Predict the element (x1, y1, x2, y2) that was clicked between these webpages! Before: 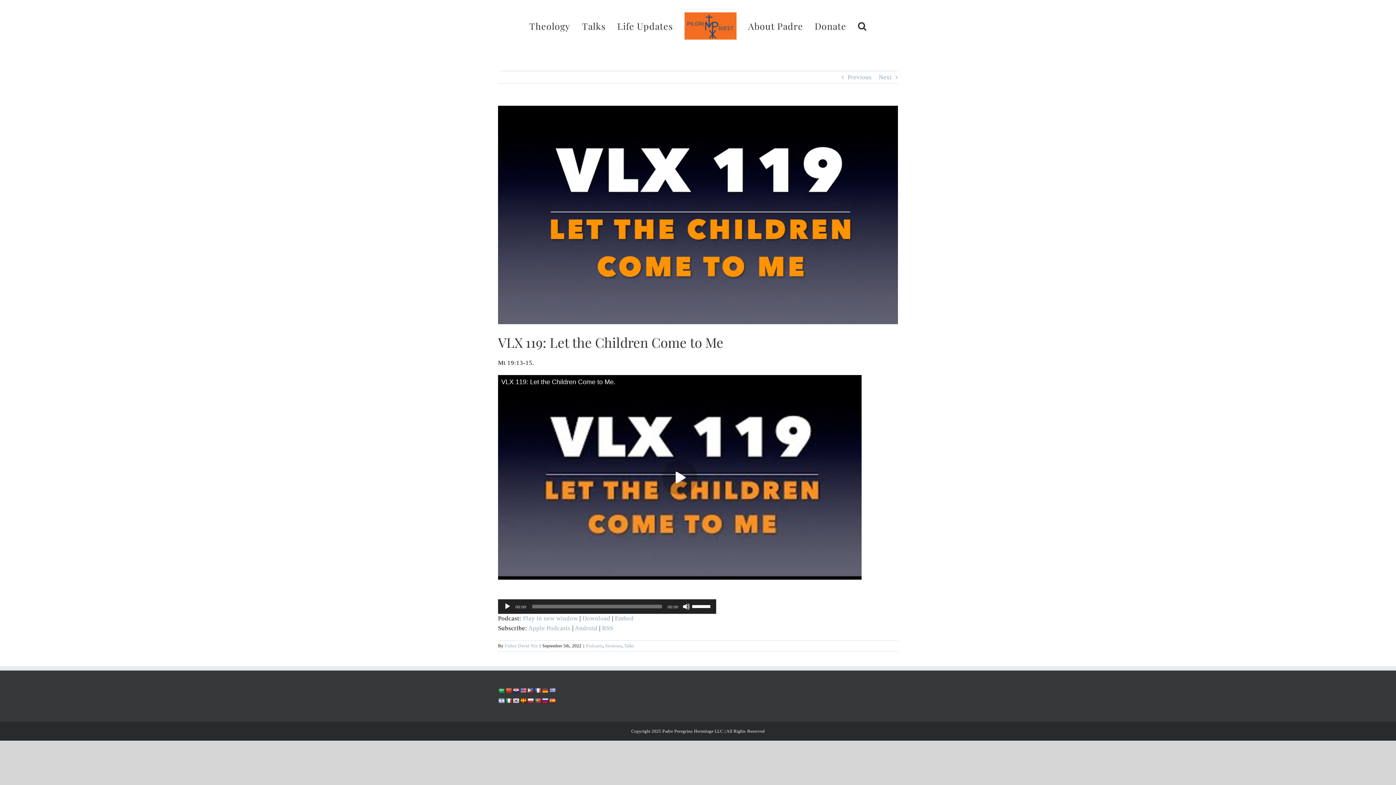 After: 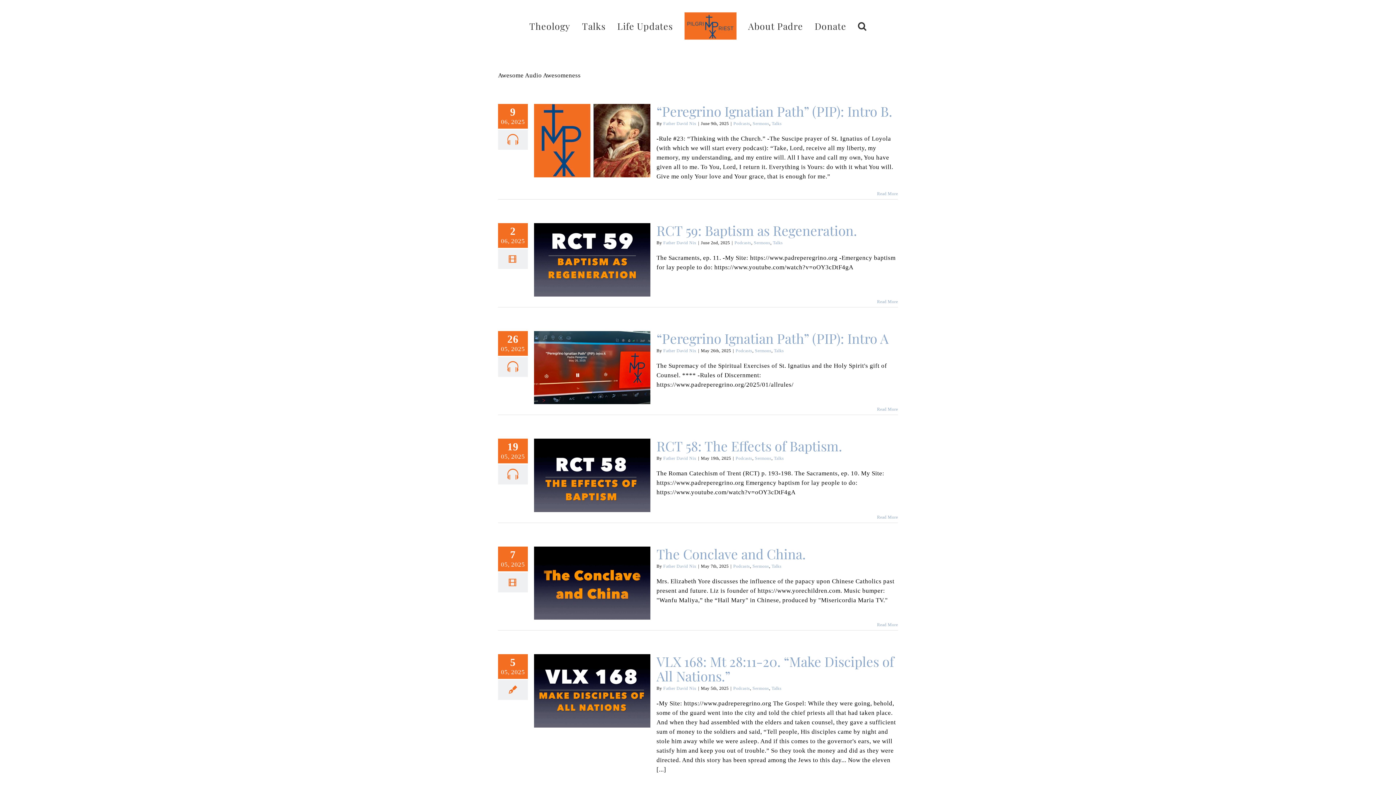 Action: bbox: (586, 643, 602, 648) label: Podcasts